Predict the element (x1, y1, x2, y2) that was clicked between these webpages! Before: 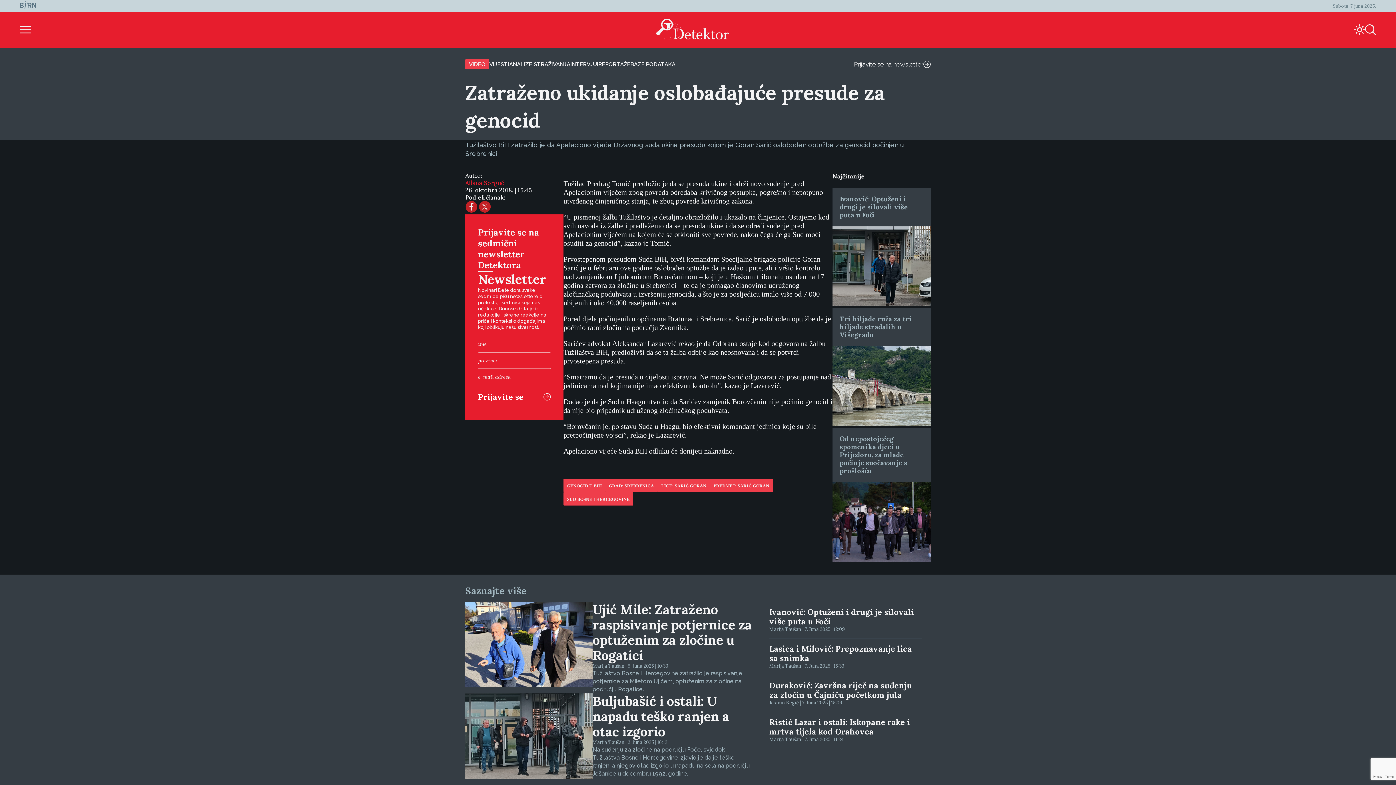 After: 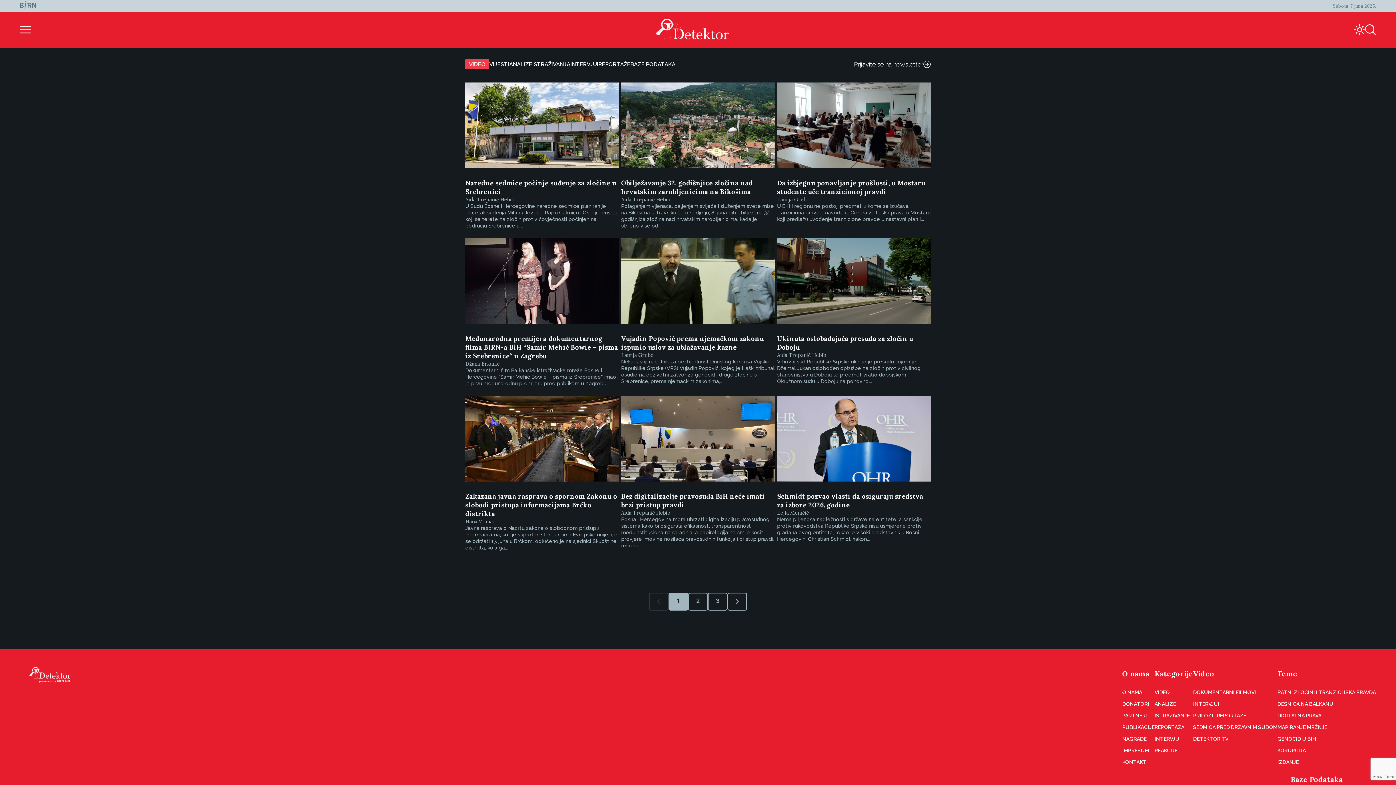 Action: bbox: (609, 483, 654, 488) label: GRAD: SREBRENICA